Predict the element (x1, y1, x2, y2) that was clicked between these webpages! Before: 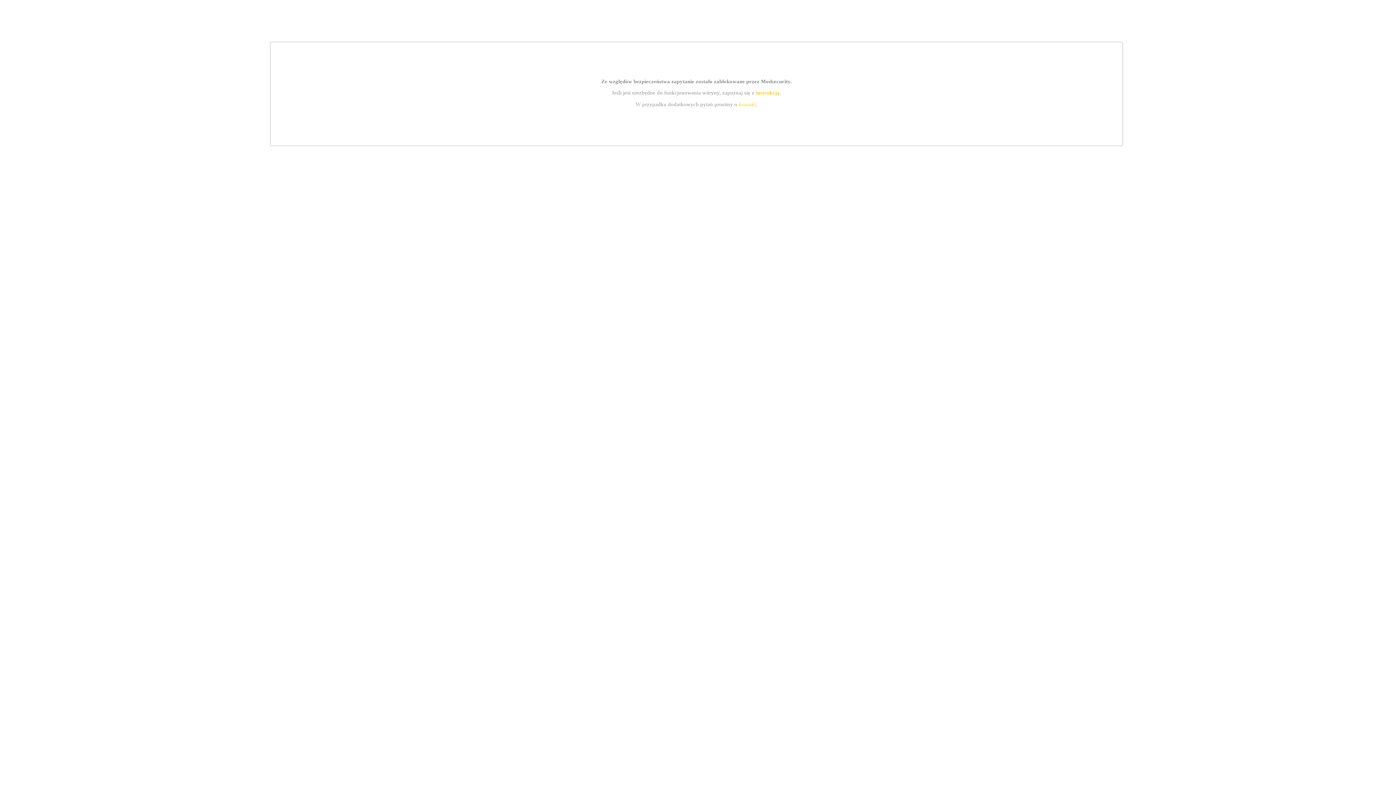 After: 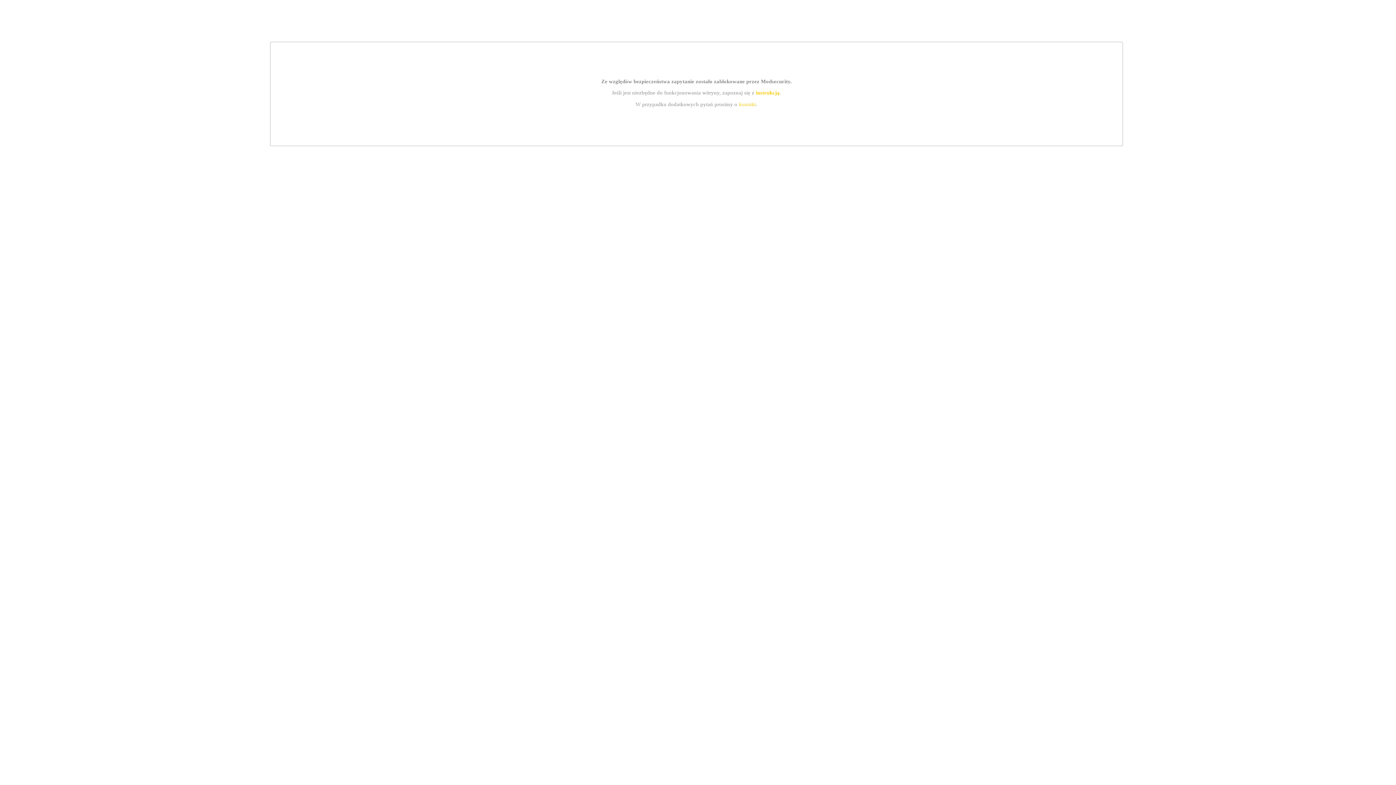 Action: label: kontakt bbox: (739, 101, 756, 107)